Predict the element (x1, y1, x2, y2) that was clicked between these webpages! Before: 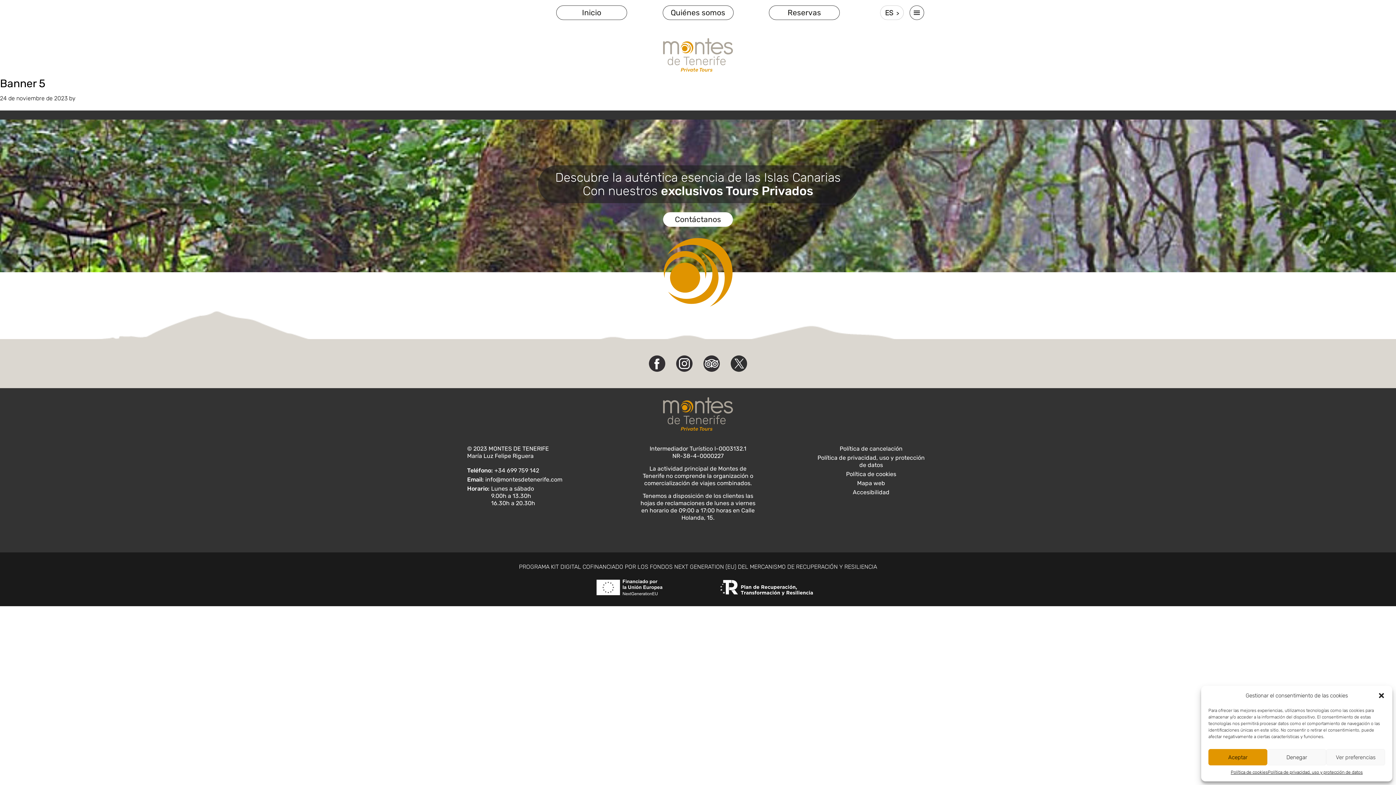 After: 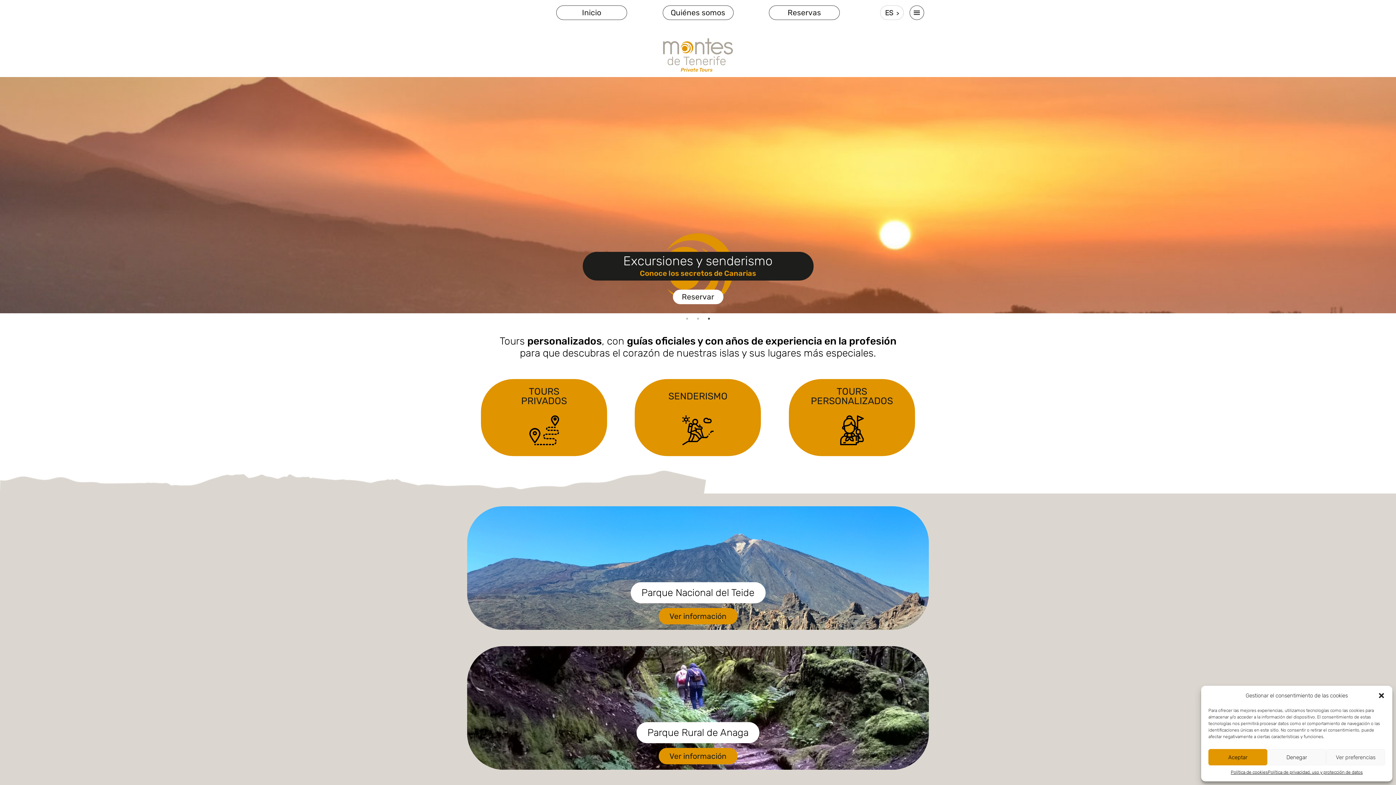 Action: bbox: (663, 38, 733, 71)